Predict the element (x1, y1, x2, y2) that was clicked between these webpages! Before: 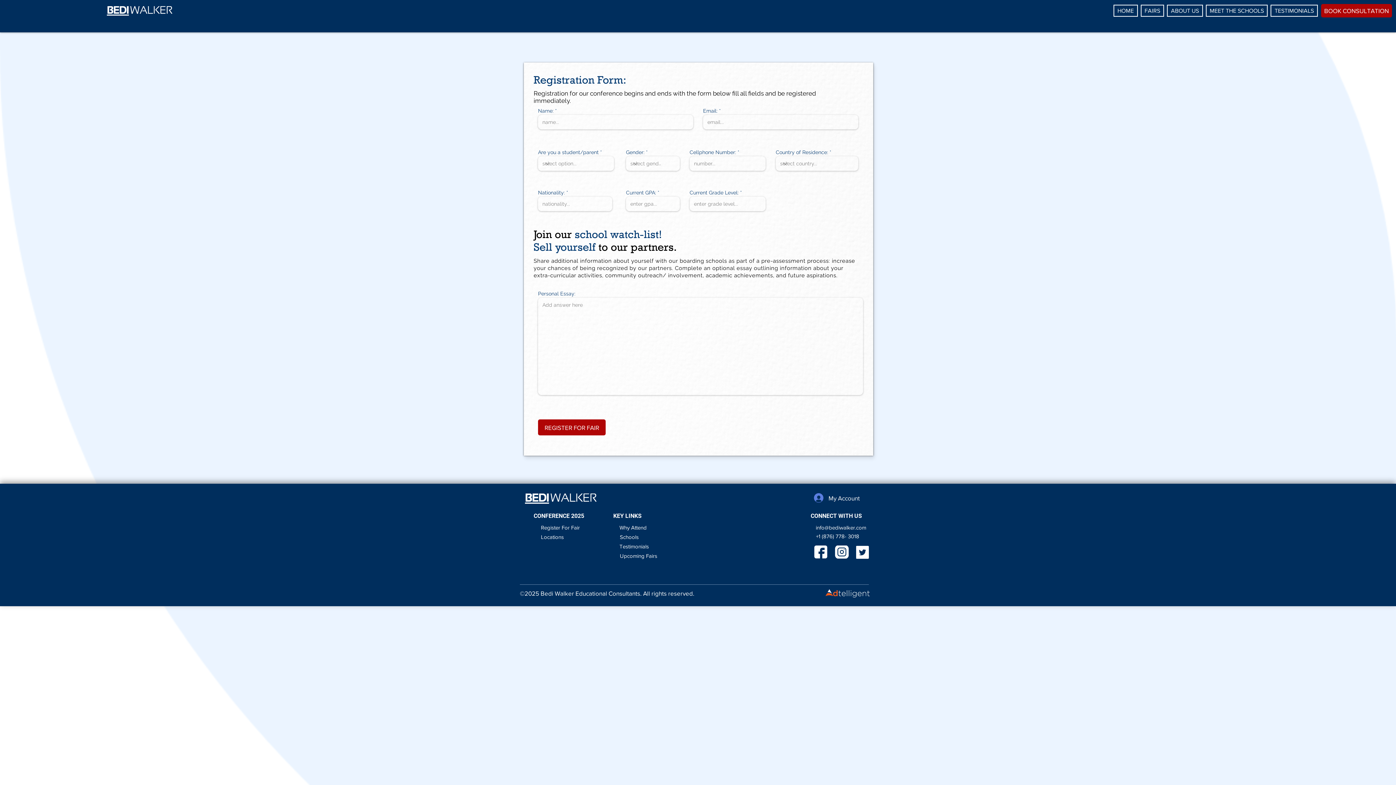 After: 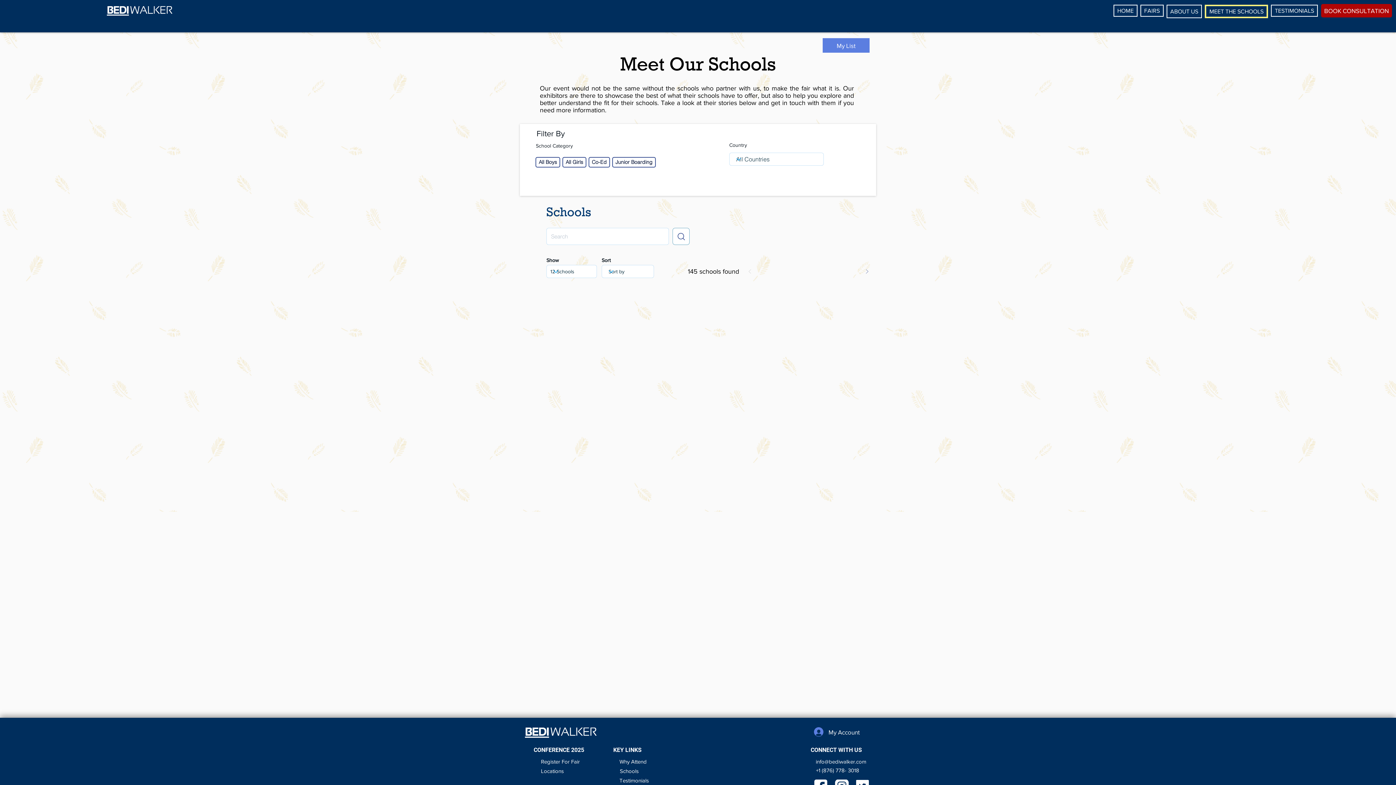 Action: label: Schools bbox: (620, 533, 643, 541)